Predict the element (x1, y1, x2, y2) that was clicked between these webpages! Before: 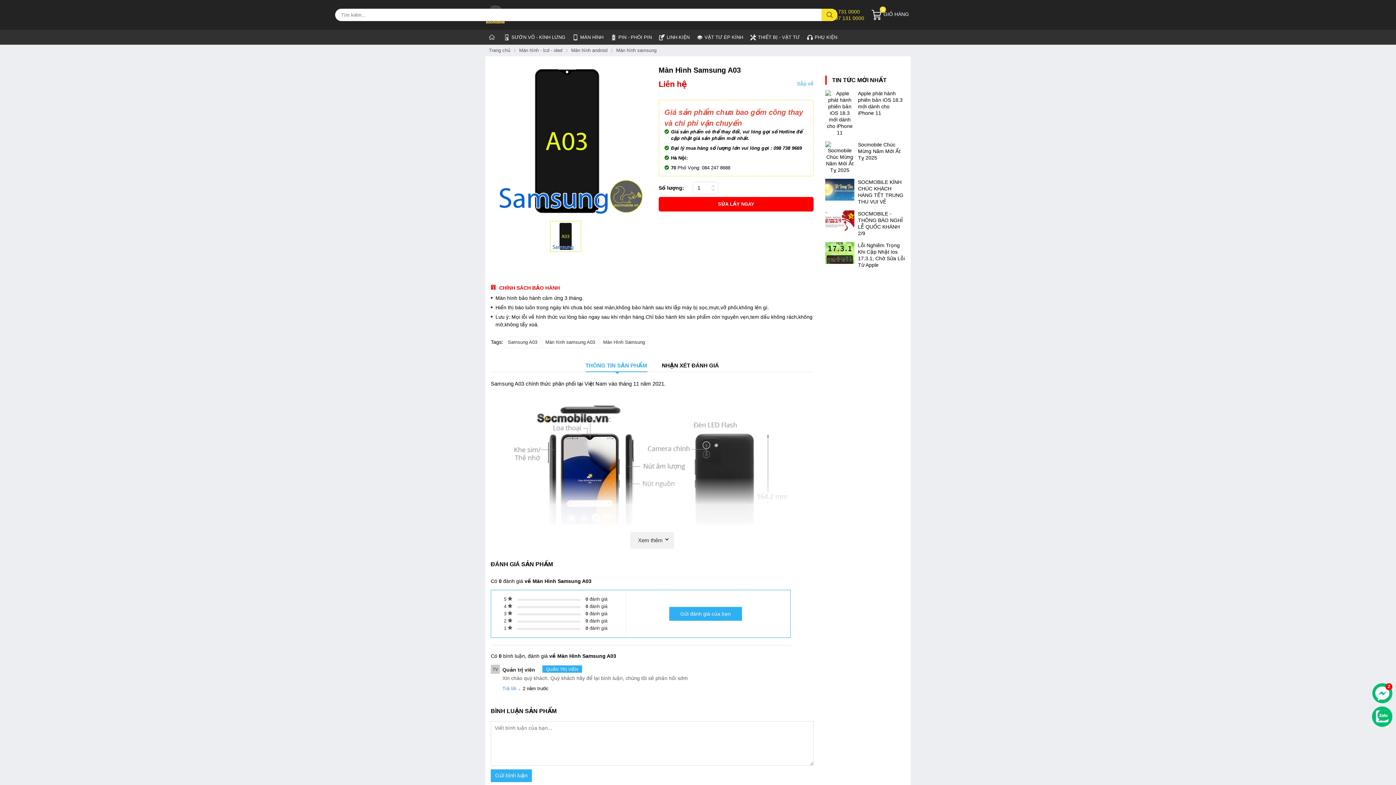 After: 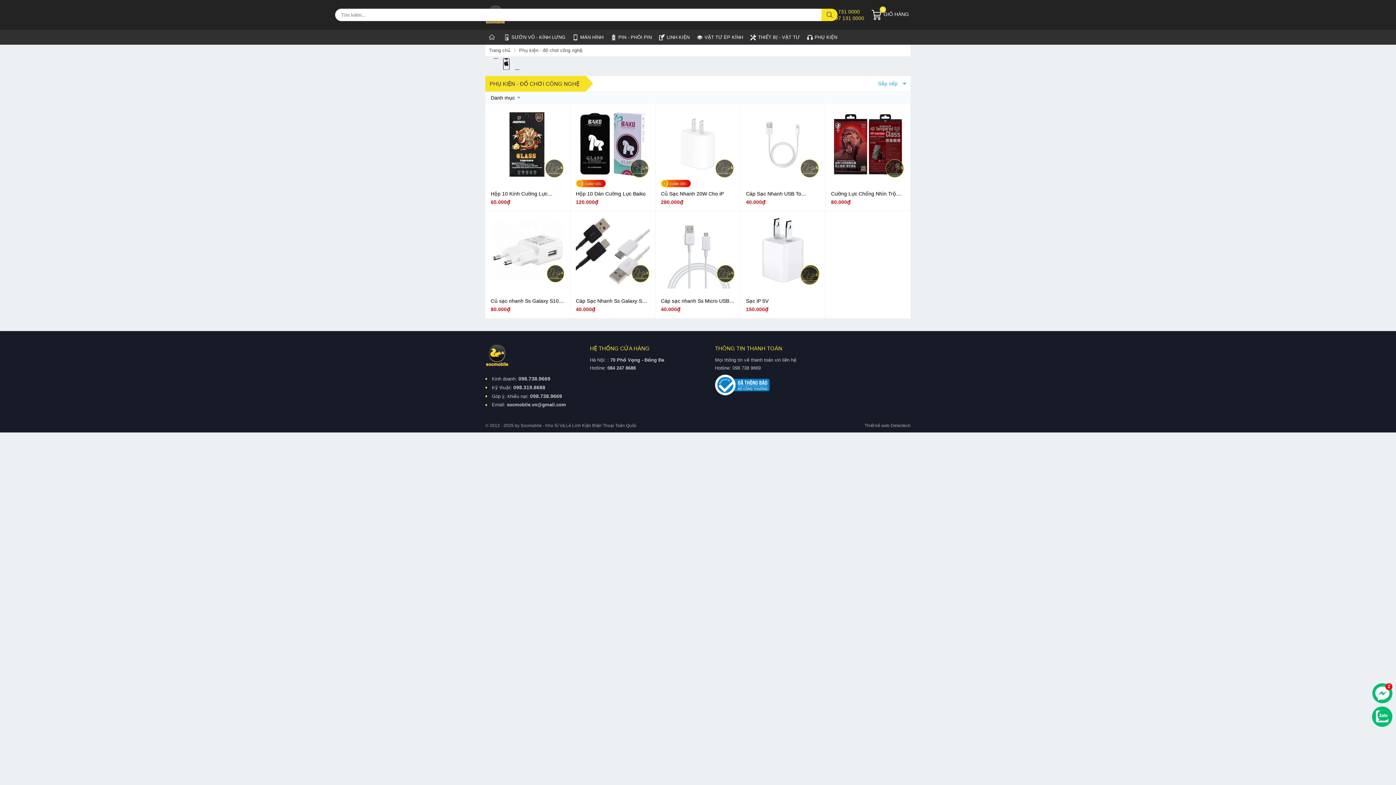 Action: label: PHỤ KIỆN bbox: (803, 29, 841, 44)